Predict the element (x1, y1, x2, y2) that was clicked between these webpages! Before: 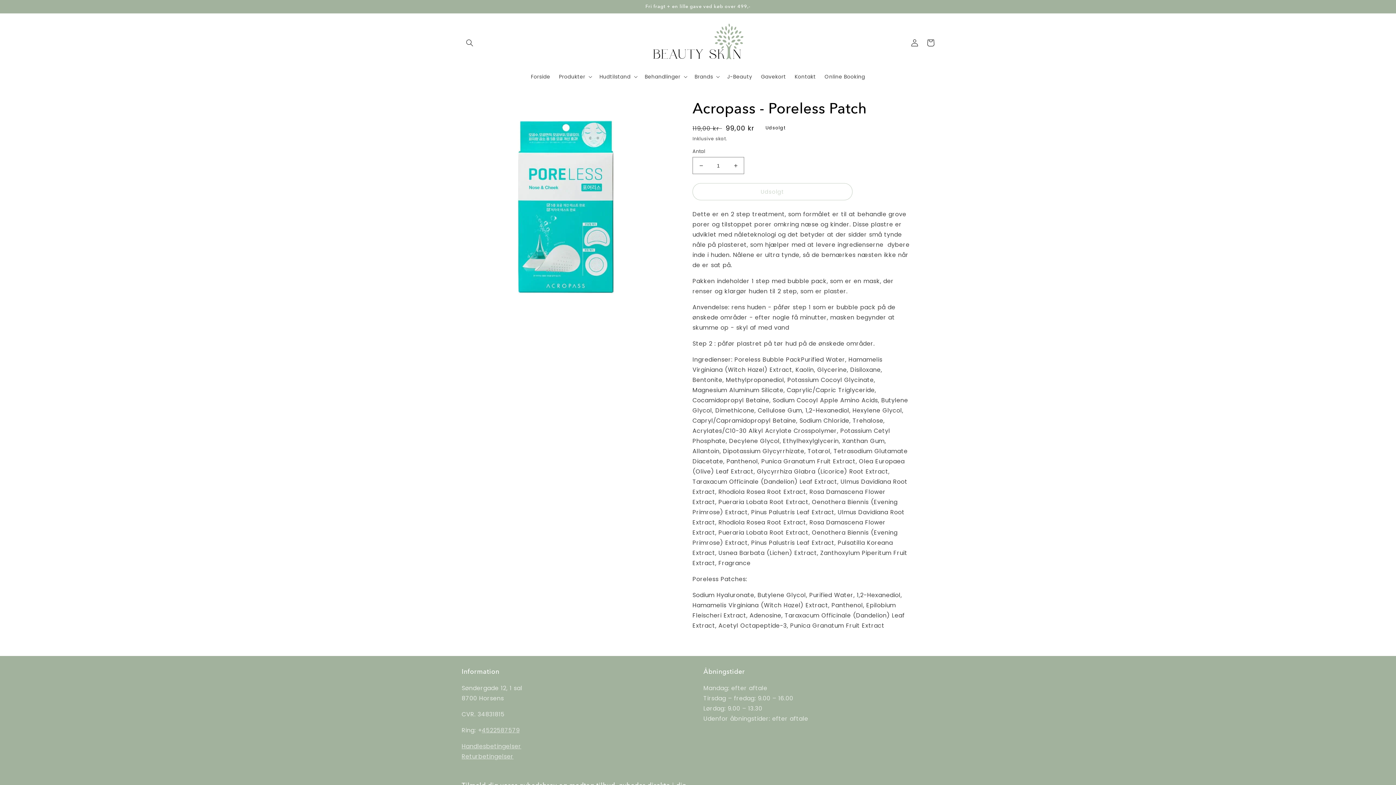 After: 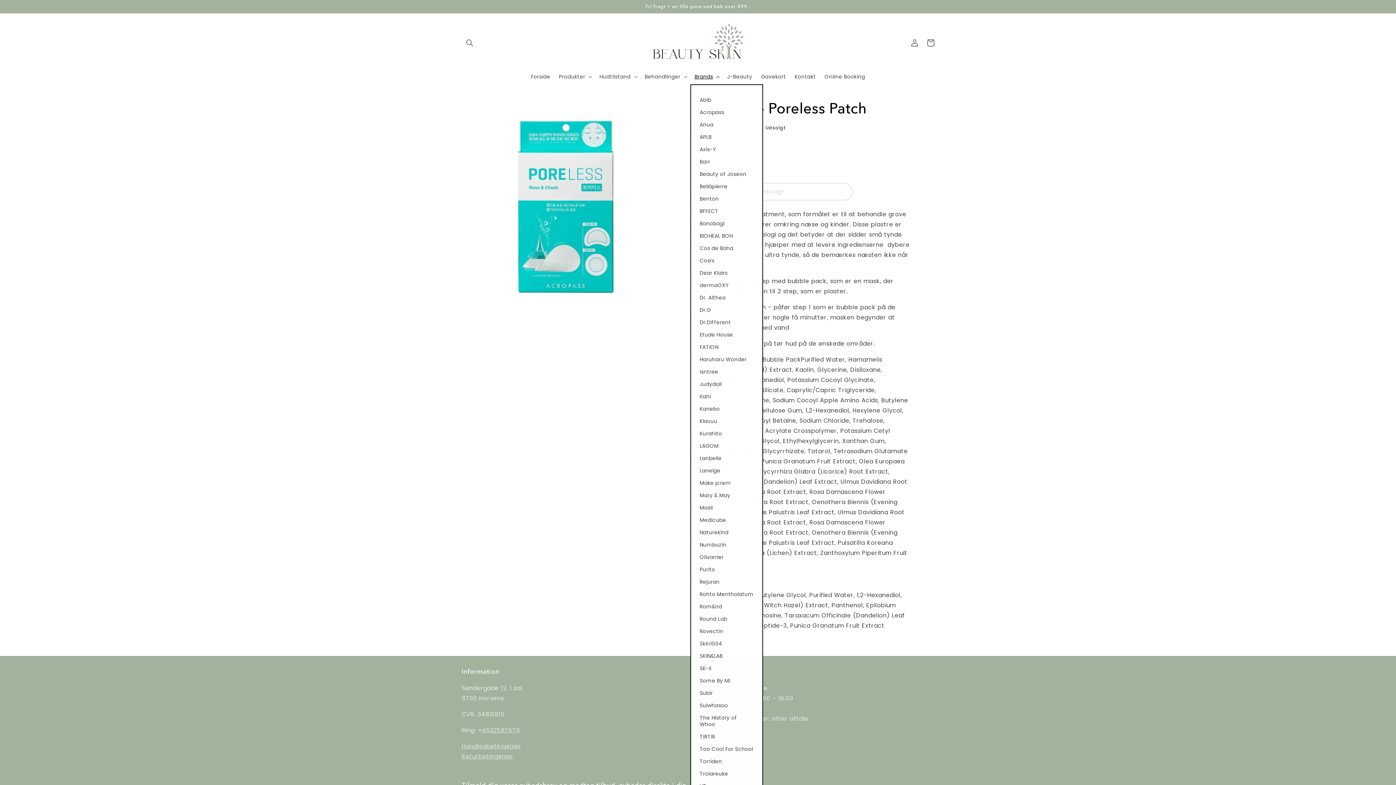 Action: label: Brands bbox: (690, 69, 723, 84)